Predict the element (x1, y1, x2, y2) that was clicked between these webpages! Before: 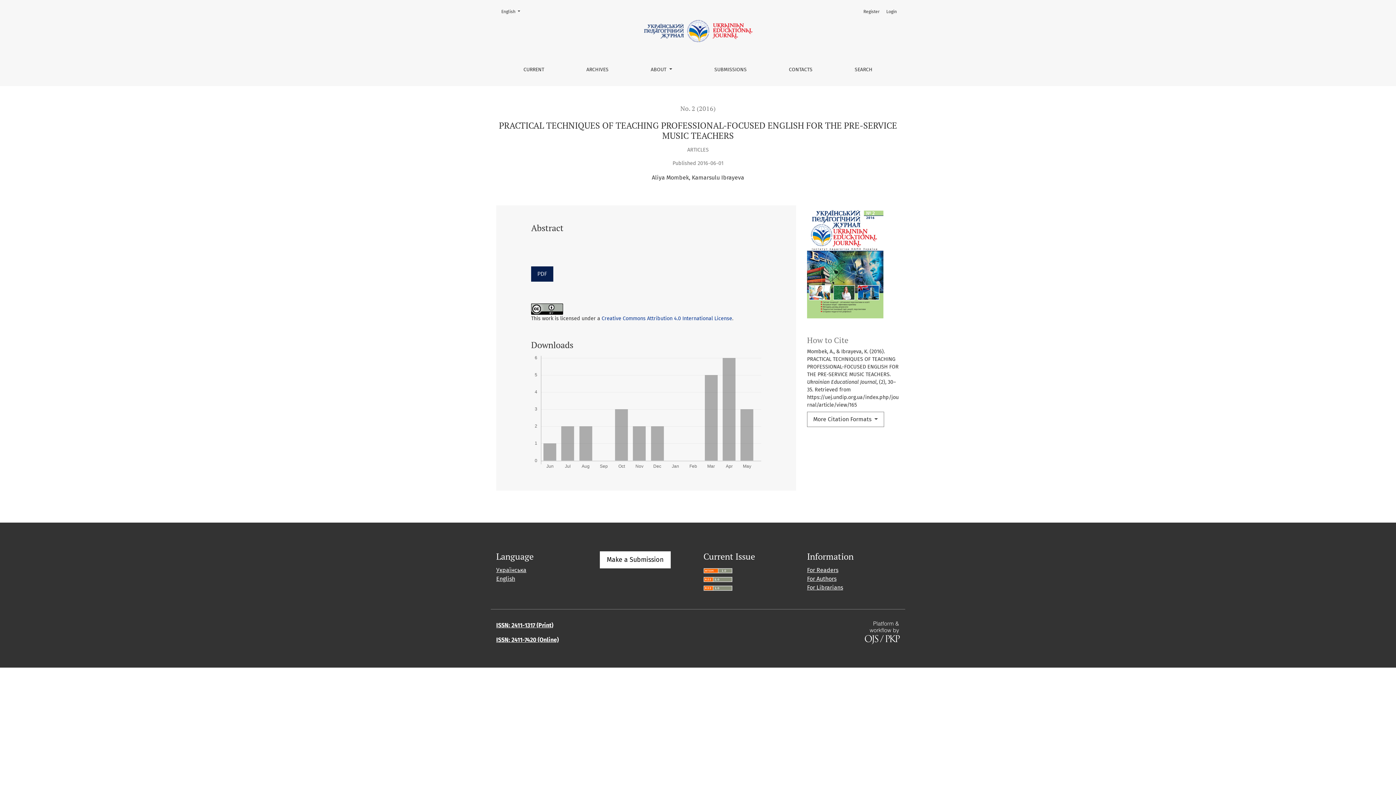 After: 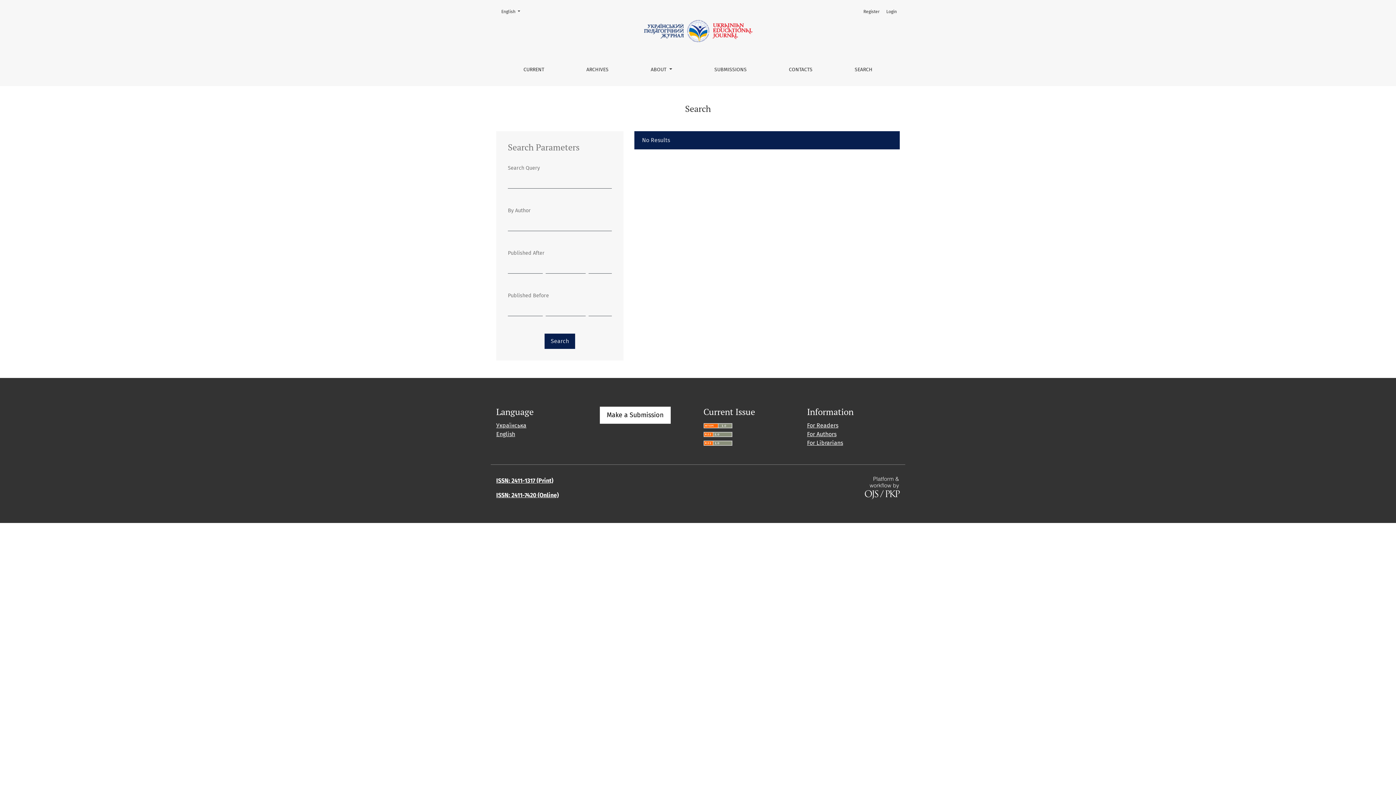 Action: label: SEARCH bbox: (848, 59, 878, 80)